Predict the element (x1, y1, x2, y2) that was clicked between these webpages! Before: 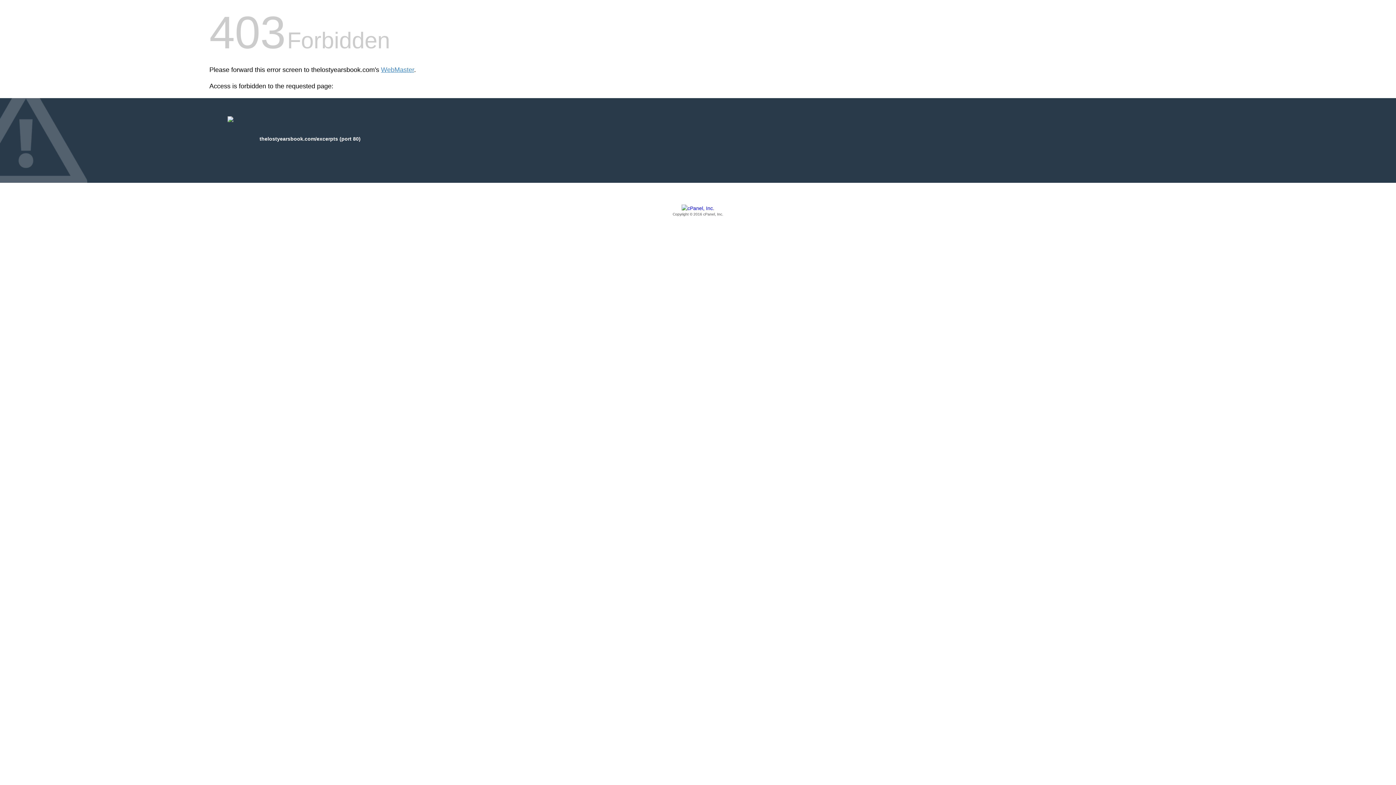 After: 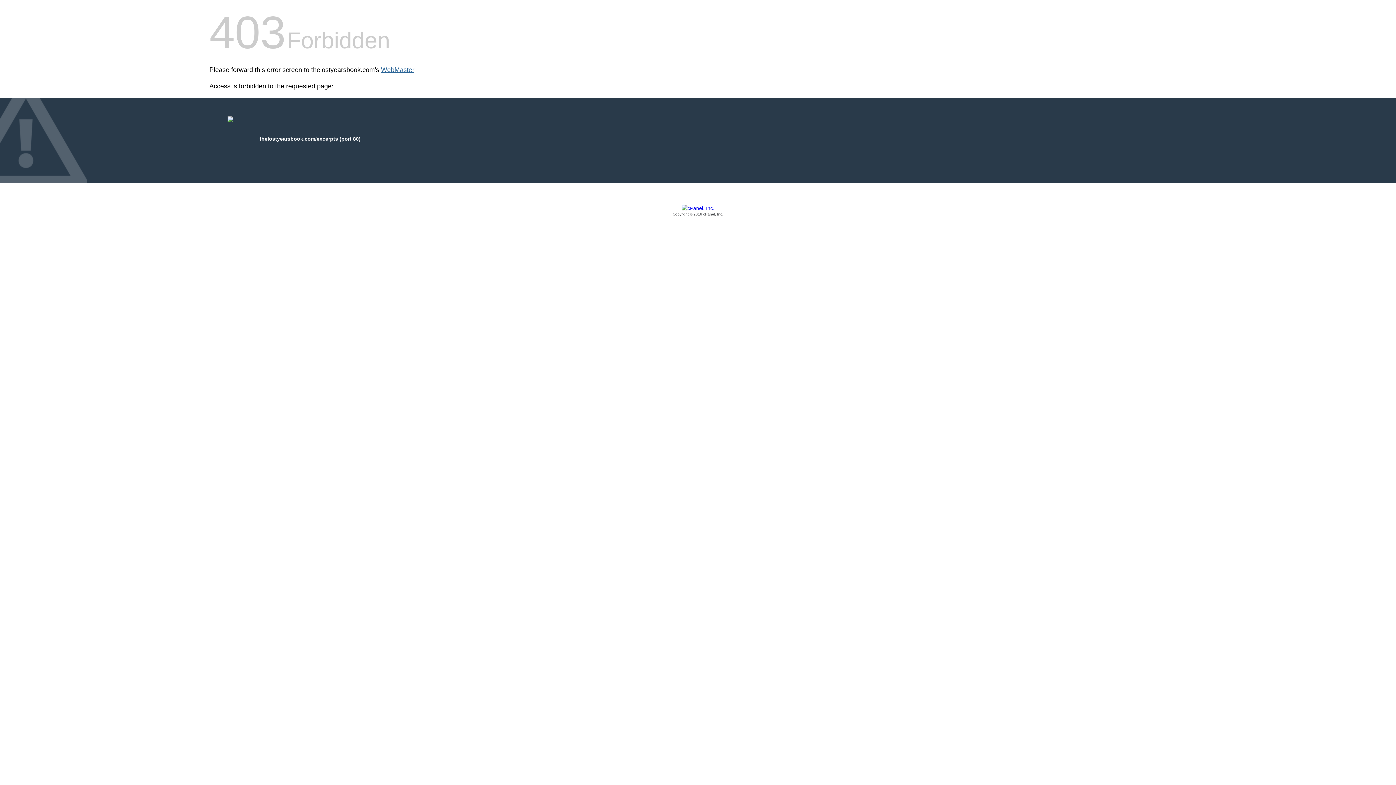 Action: bbox: (381, 66, 414, 73) label: WebMaster